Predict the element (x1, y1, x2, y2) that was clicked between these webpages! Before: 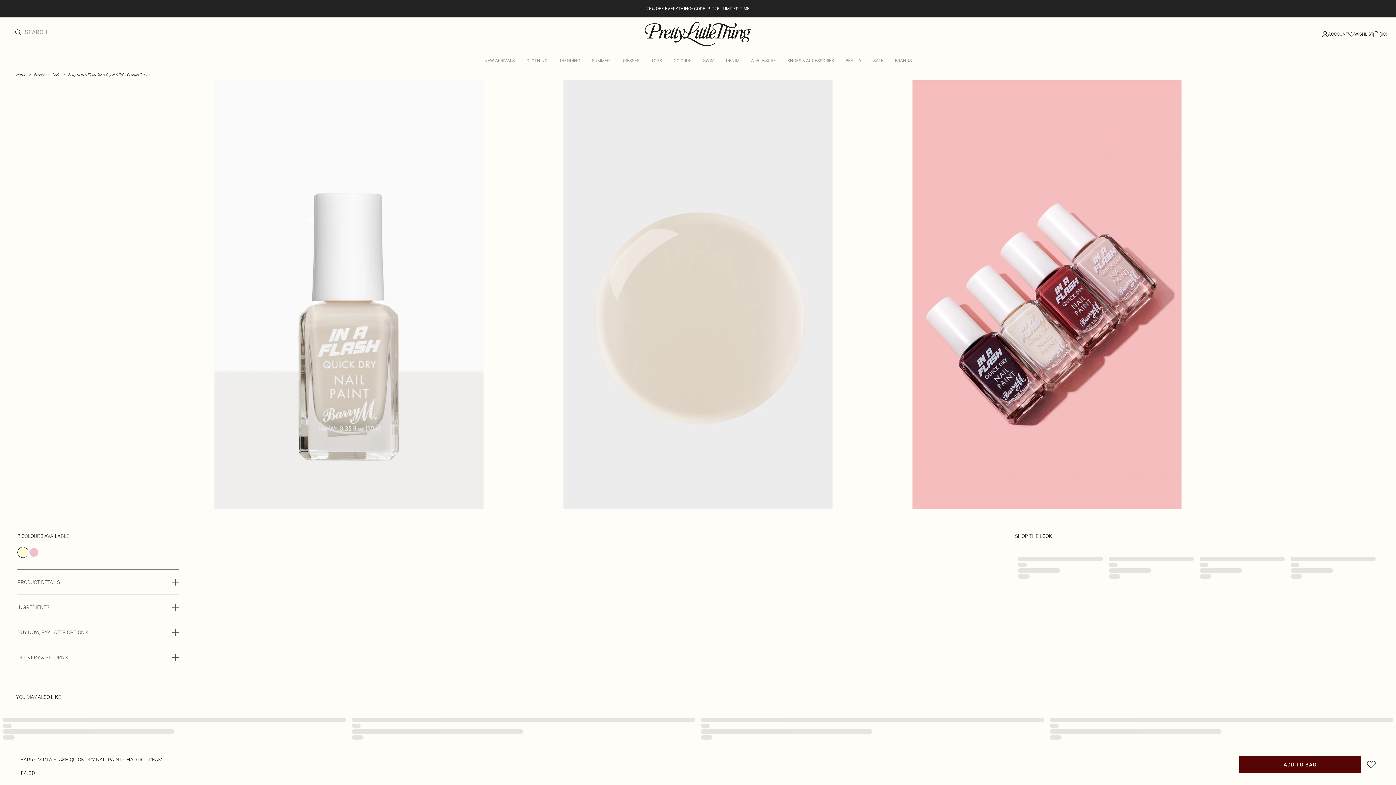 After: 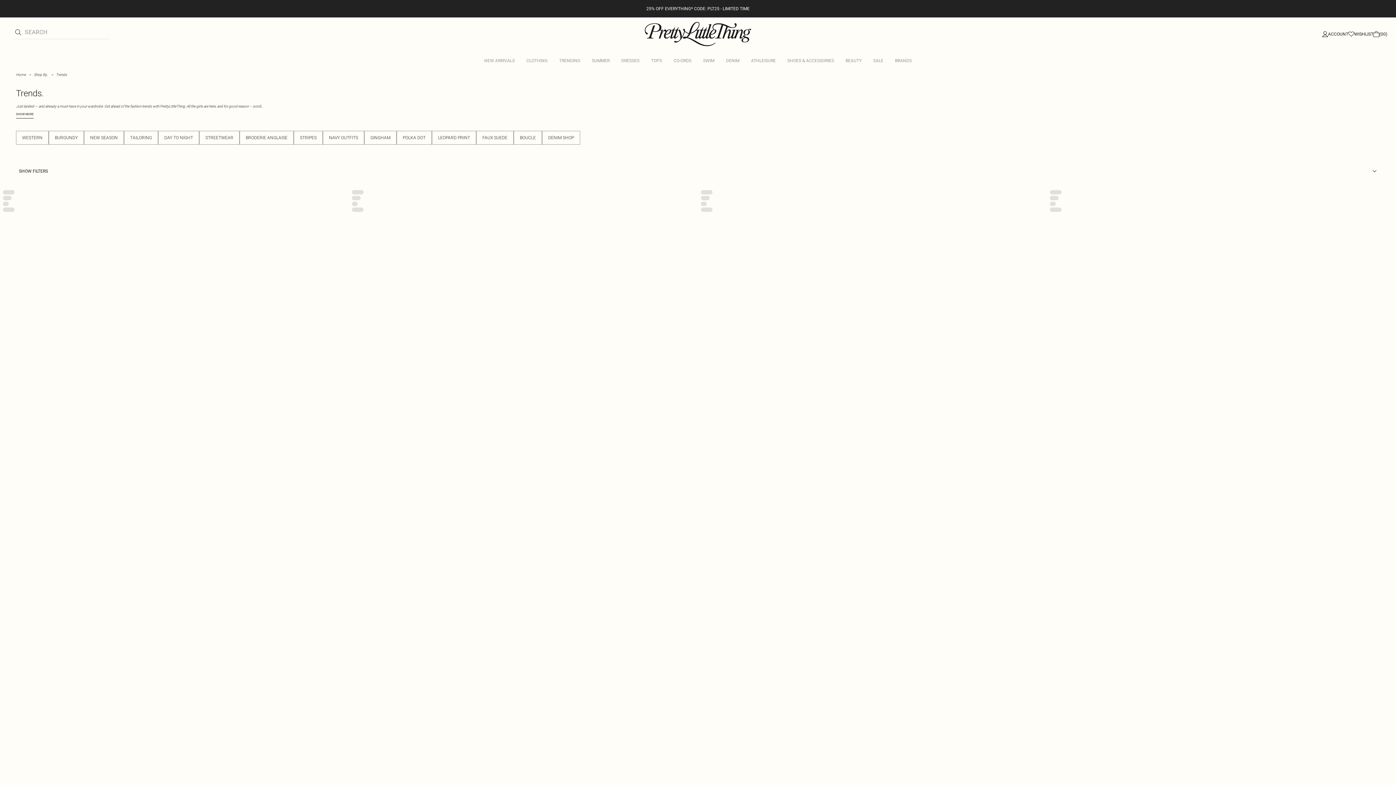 Action: label: TRENDING bbox: (553, 52, 586, 69)